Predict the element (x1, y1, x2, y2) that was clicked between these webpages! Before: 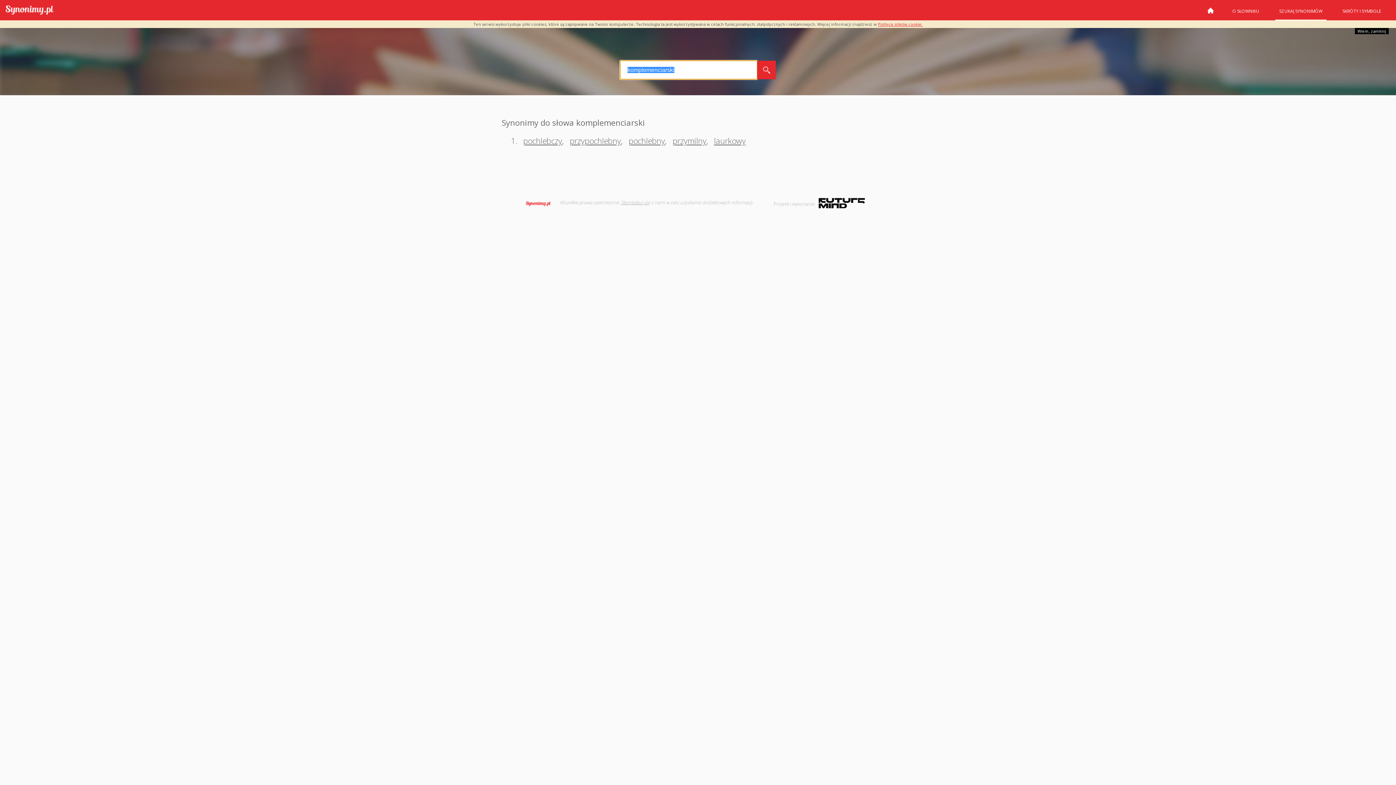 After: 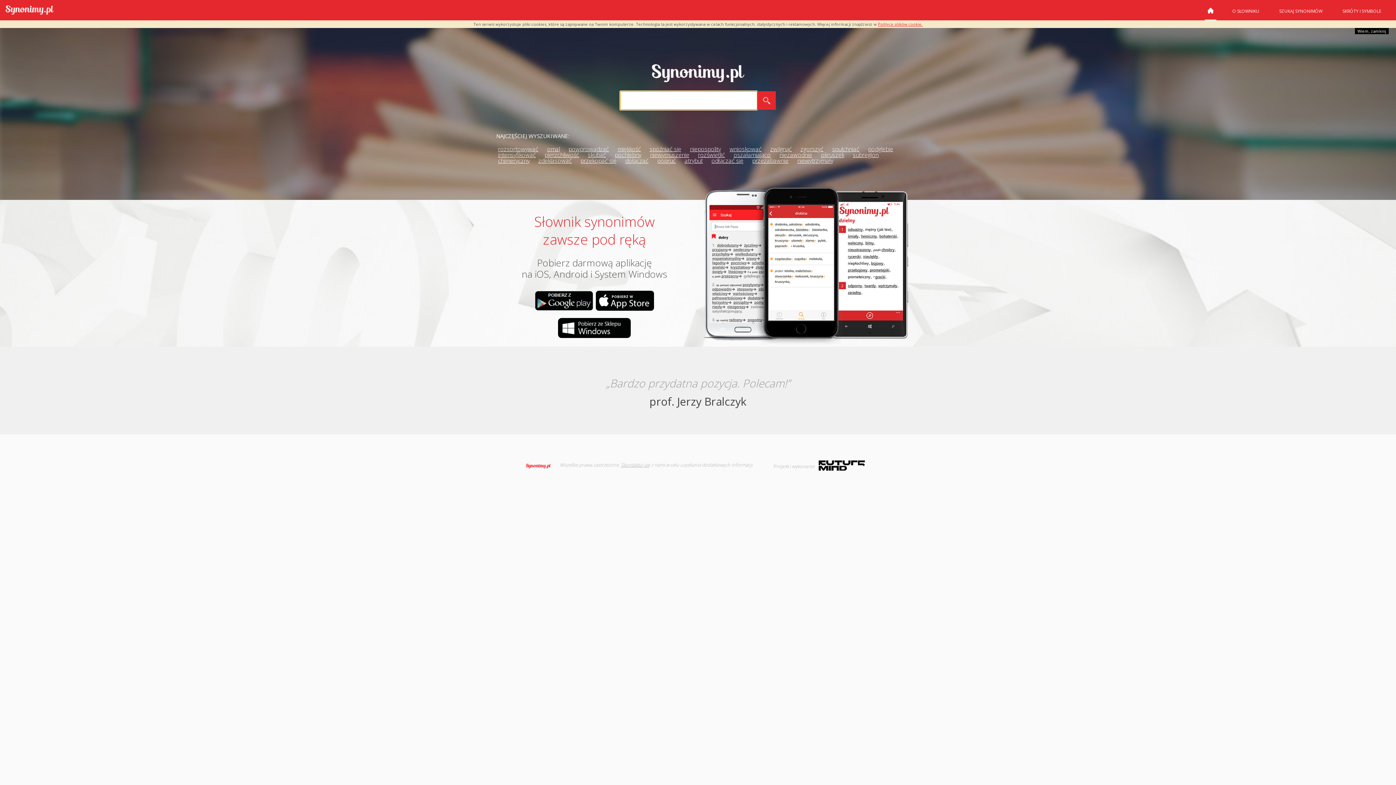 Action: label: STRONA GŁÓWNA bbox: (1205, 6, 1216, 20)